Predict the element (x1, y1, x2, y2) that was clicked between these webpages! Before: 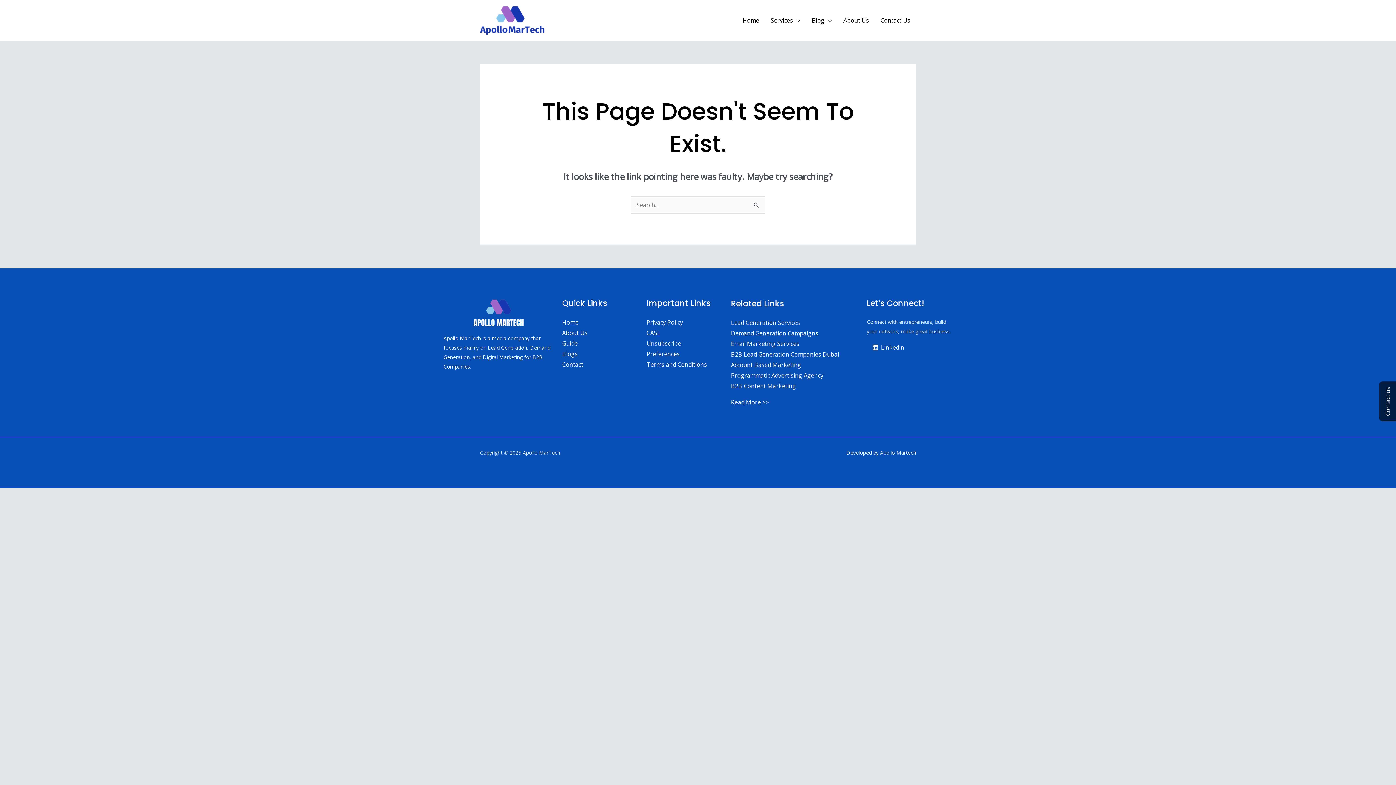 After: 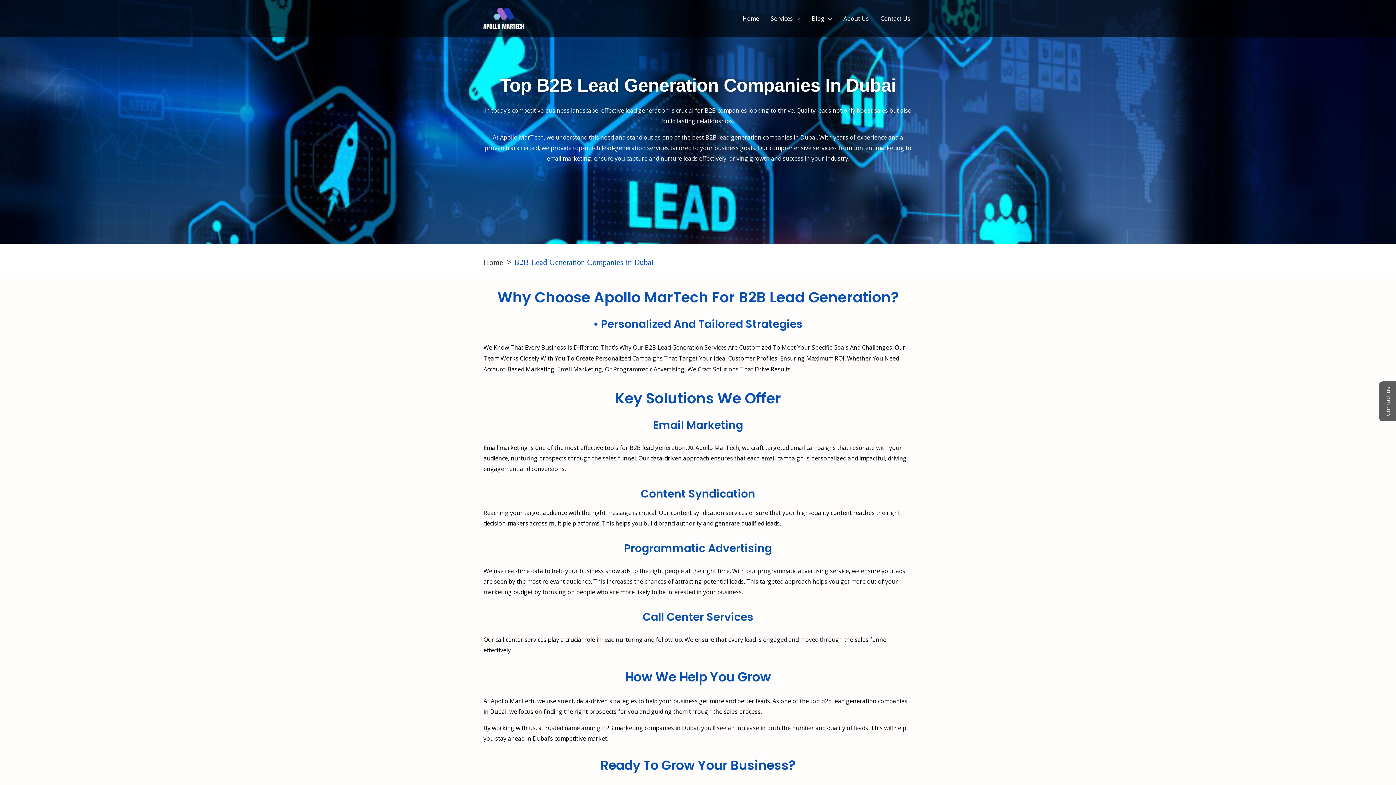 Action: bbox: (731, 350, 839, 358) label: B2B Lead Generation Companies Dubai